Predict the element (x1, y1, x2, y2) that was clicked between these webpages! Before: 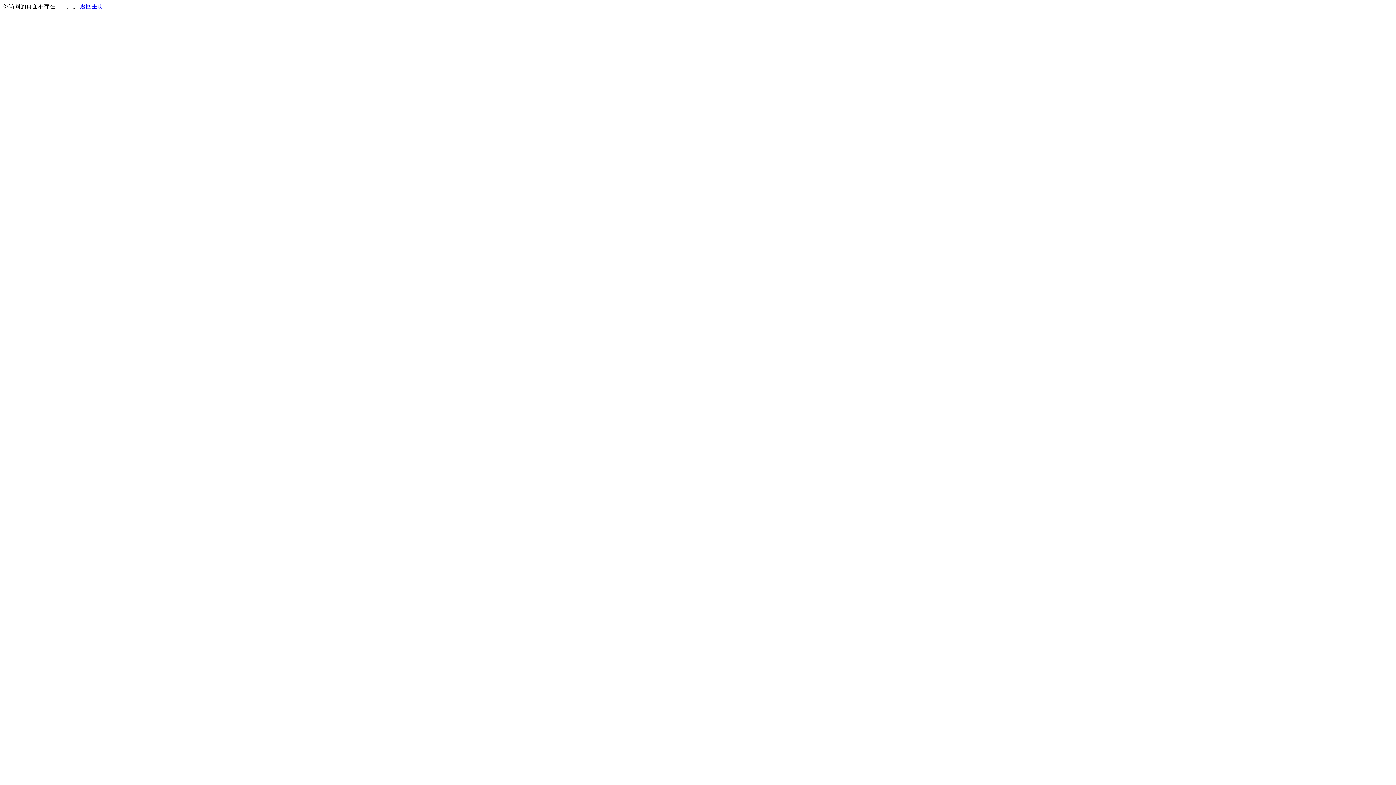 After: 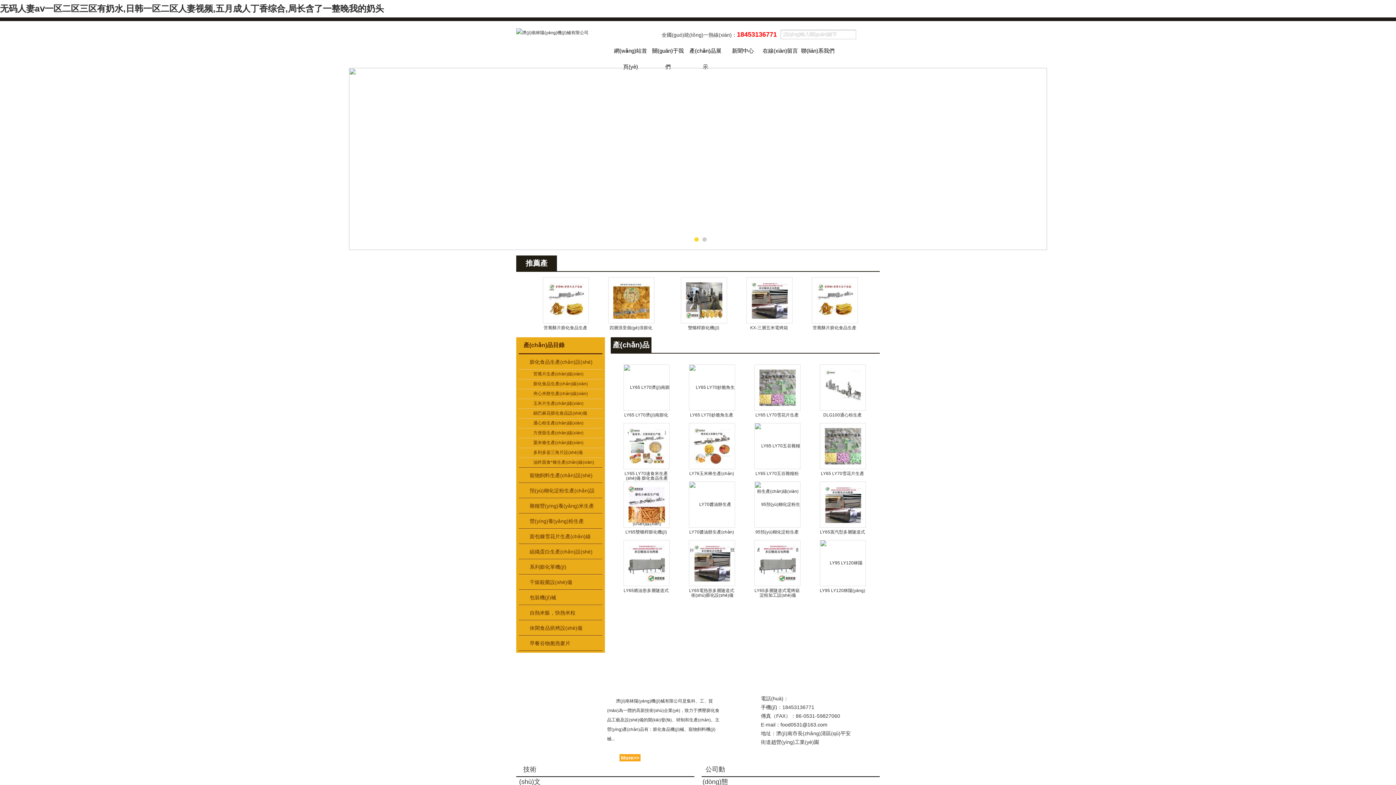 Action: bbox: (80, 3, 103, 9) label: 返回主页